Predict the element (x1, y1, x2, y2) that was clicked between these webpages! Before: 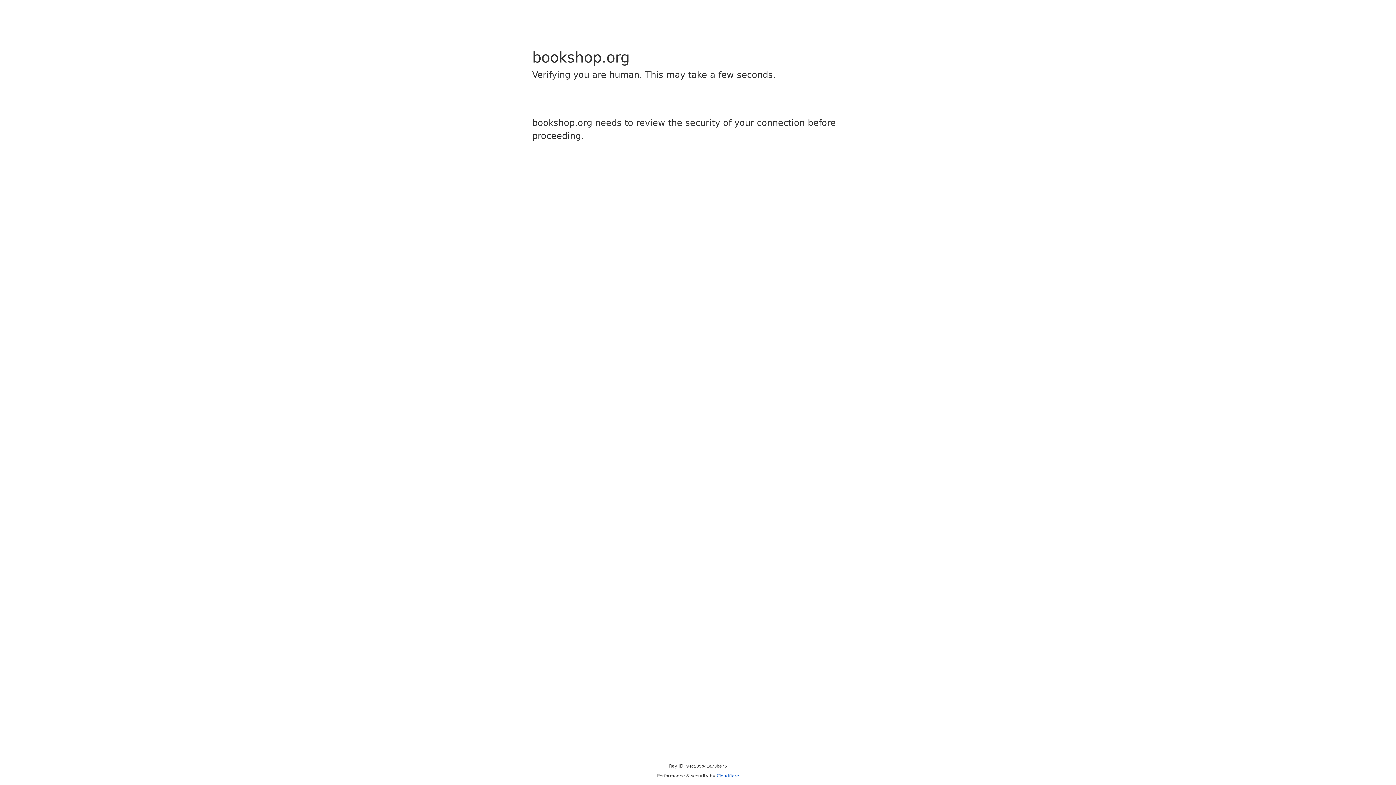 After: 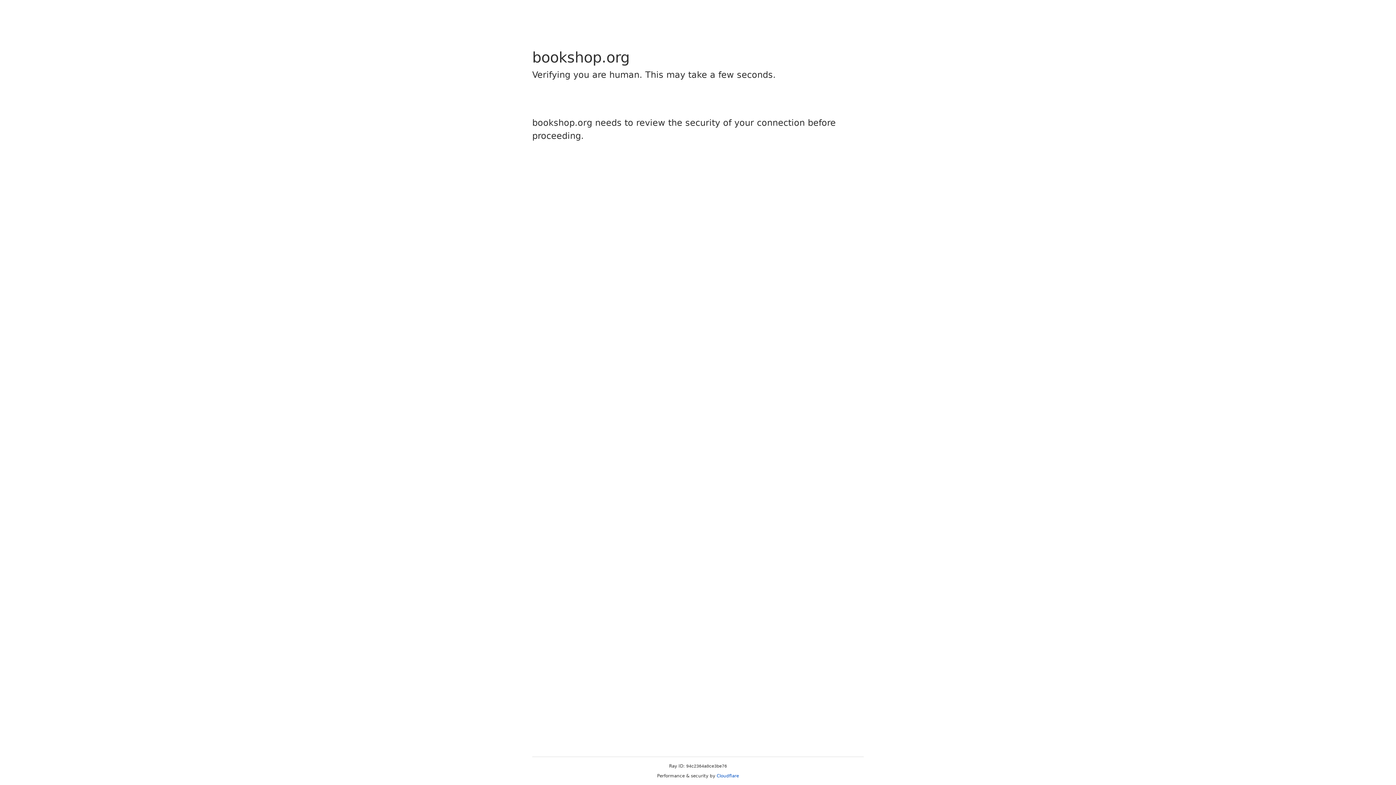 Action: bbox: (716, 773, 739, 778) label: Cloudflare